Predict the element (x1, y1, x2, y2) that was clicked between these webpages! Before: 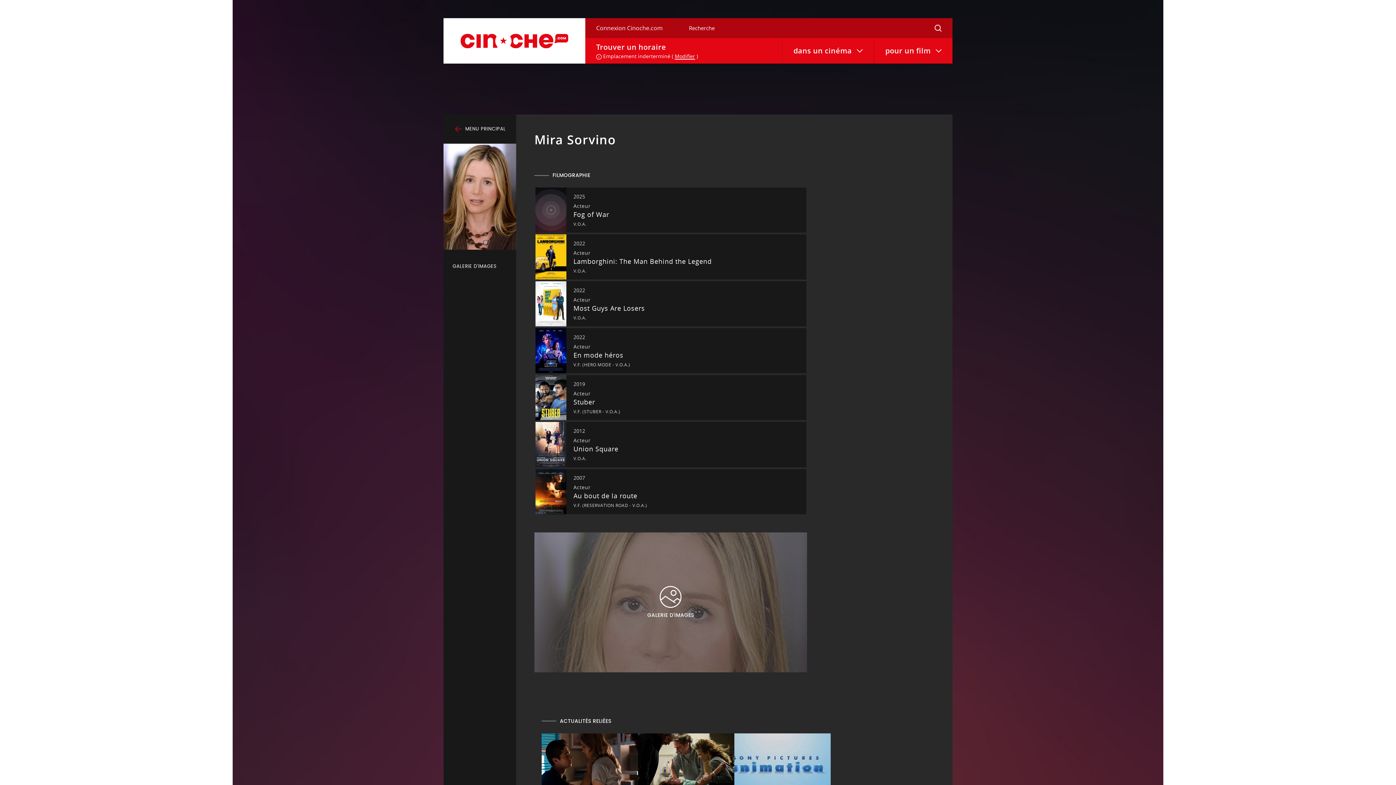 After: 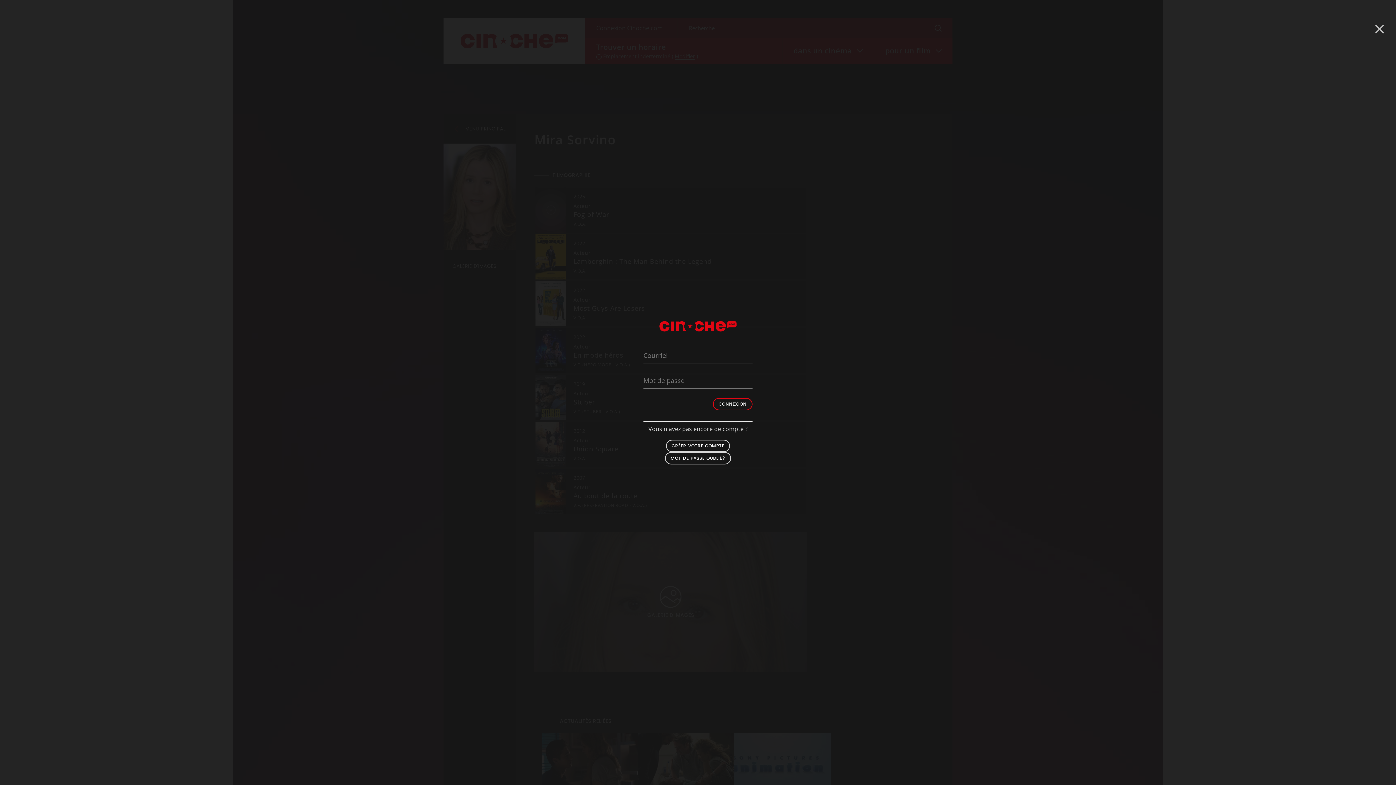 Action: bbox: (585, 18, 677, 38) label: Connexion Cinoche.com